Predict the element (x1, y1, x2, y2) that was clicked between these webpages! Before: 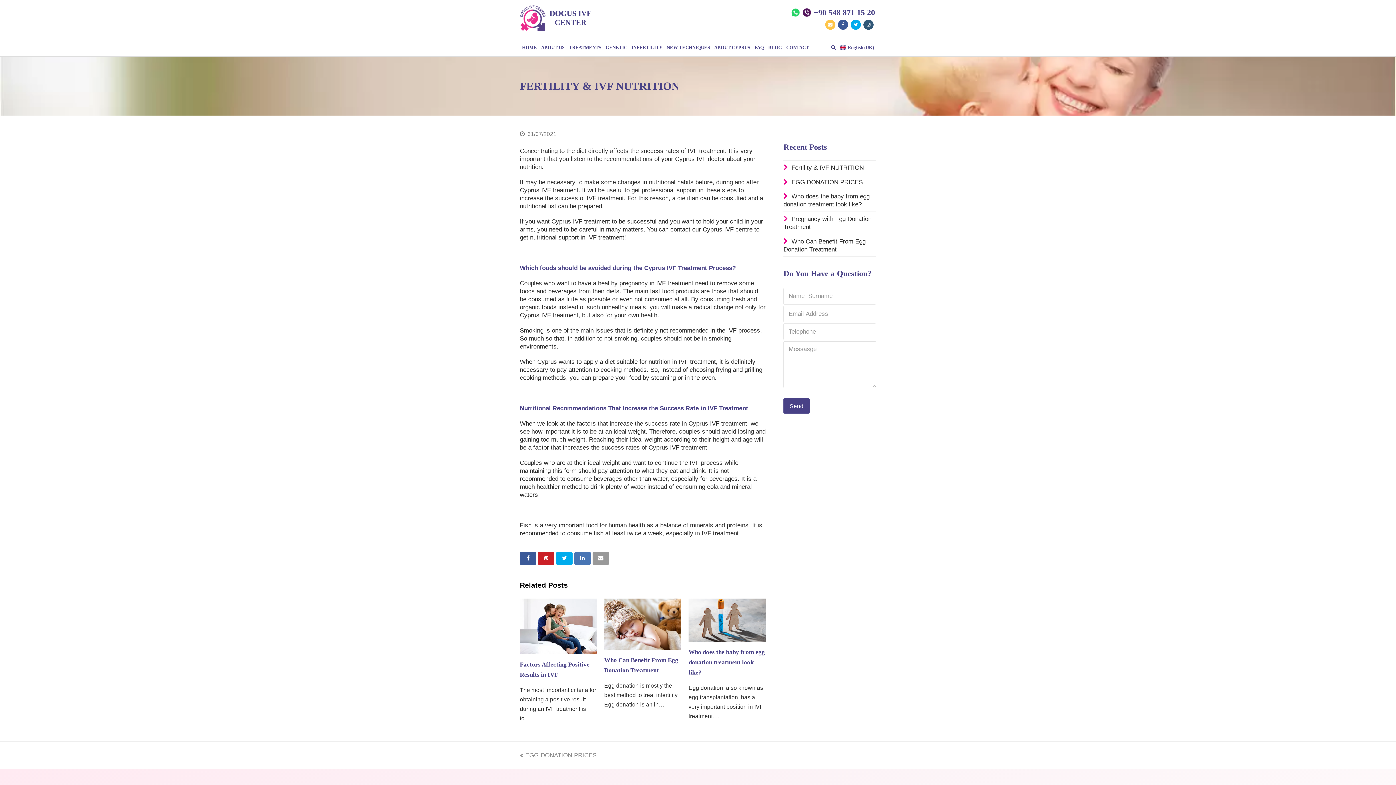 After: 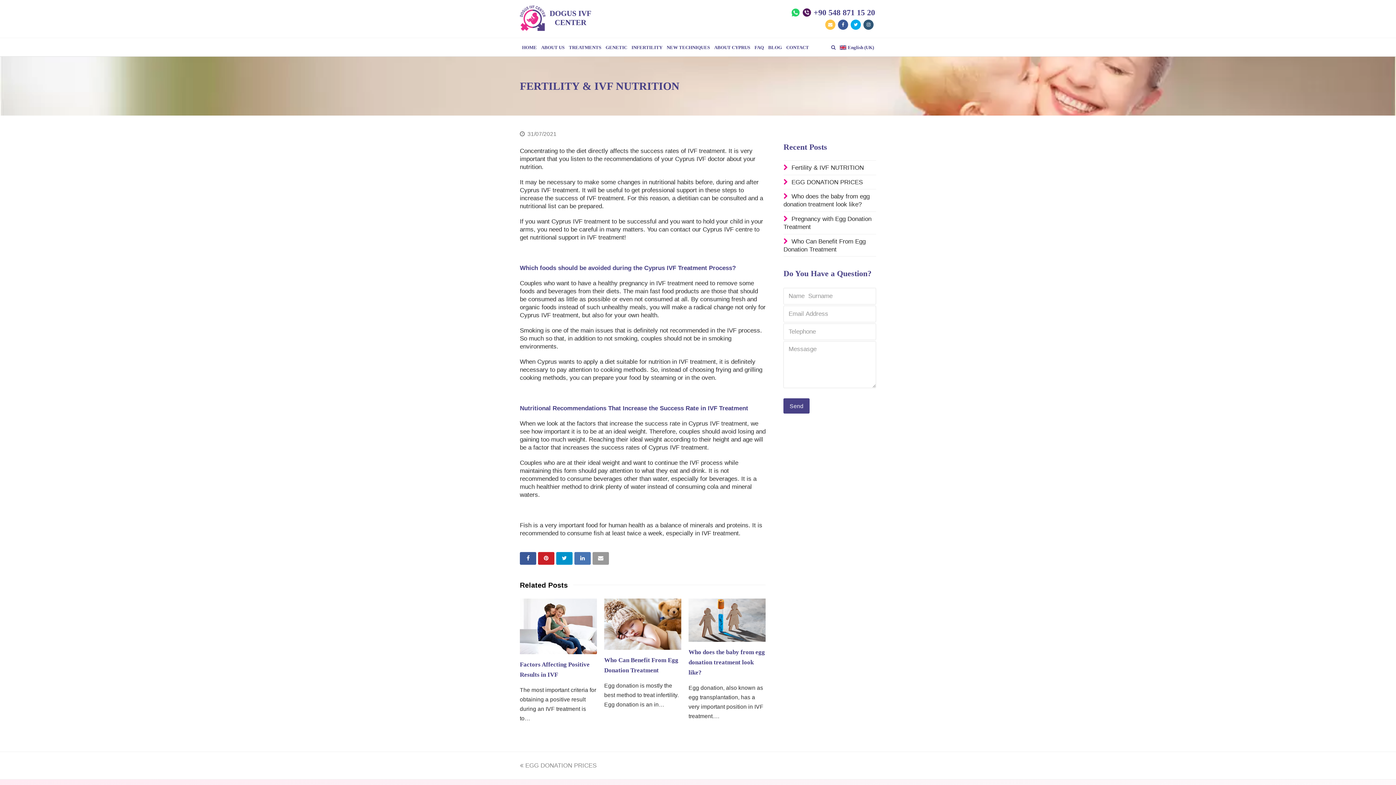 Action: bbox: (556, 552, 572, 565)